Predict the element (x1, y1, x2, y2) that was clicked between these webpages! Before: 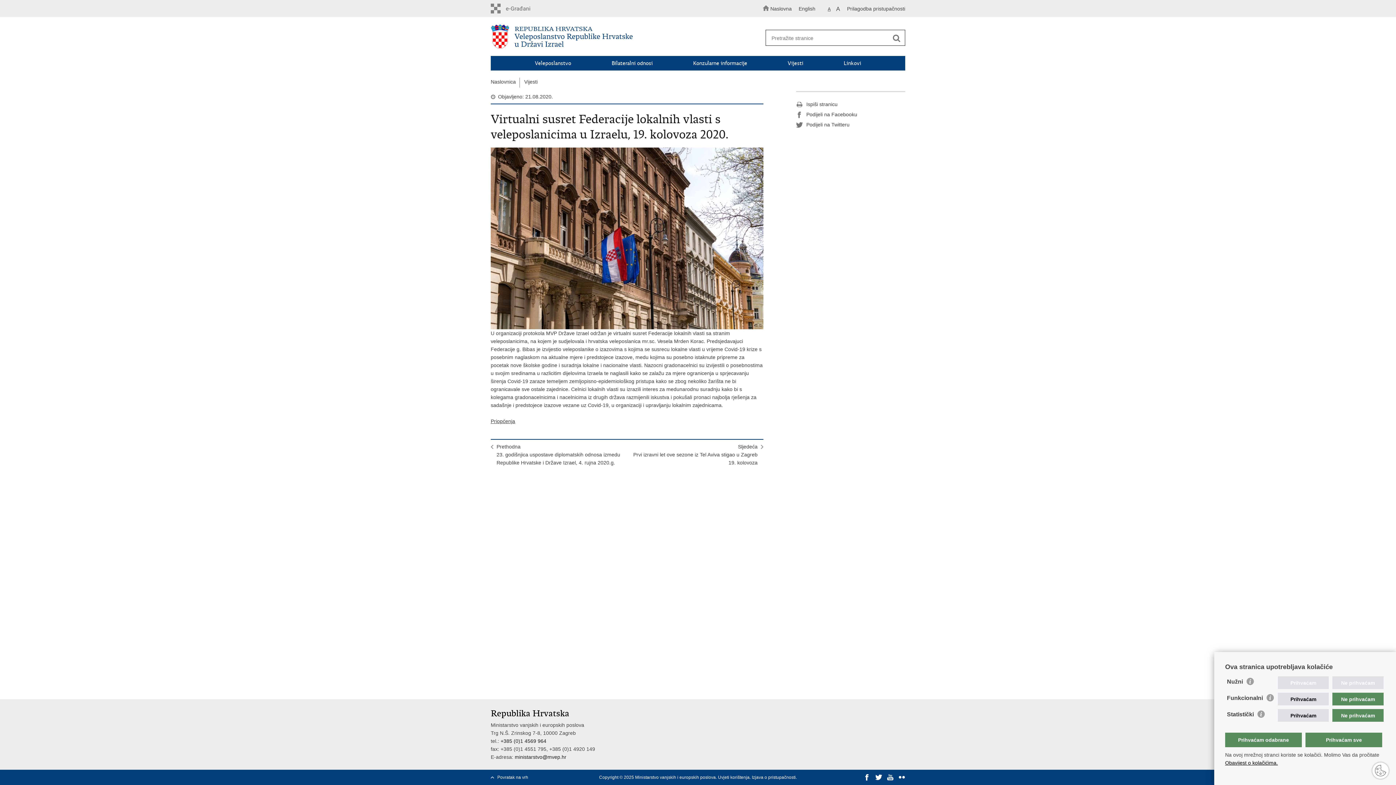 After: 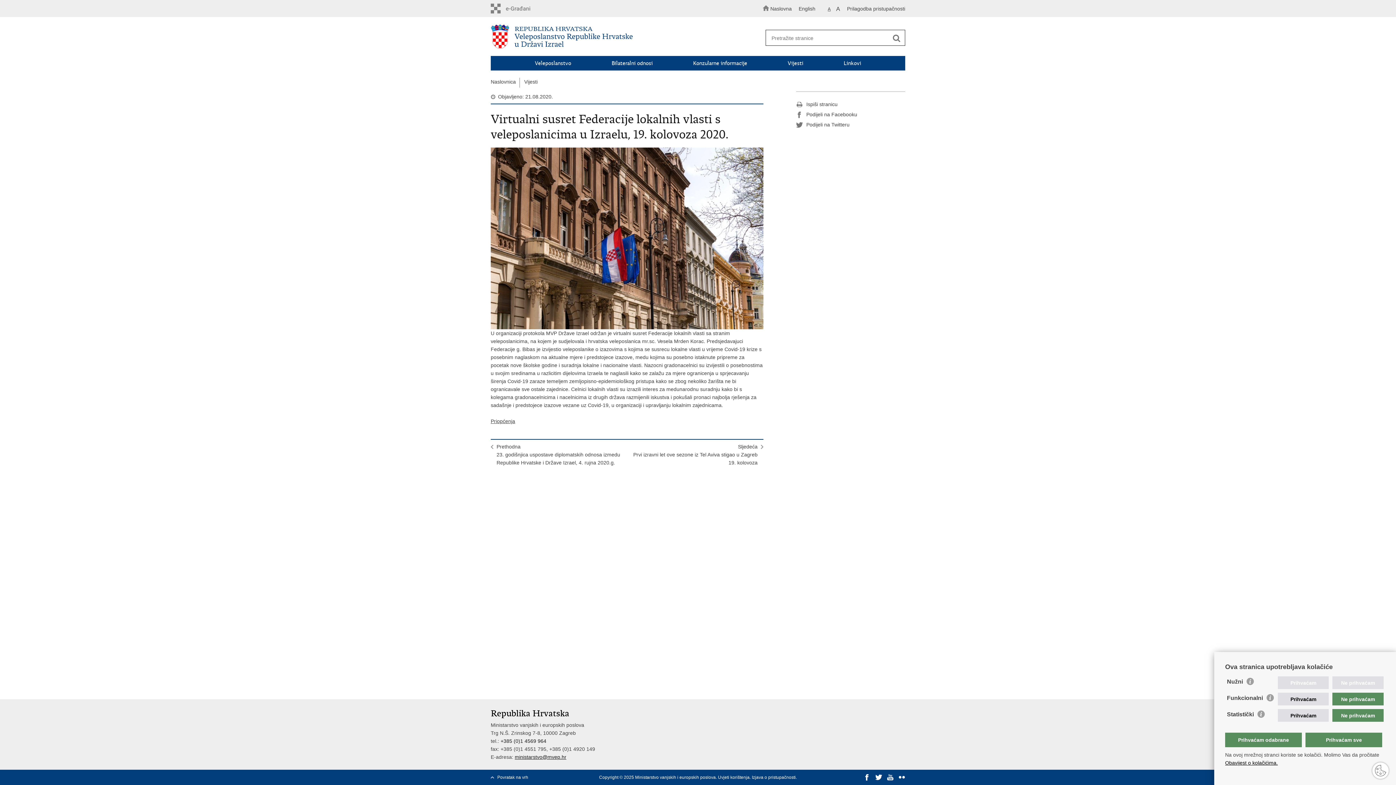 Action: label: ministarstvo@mvep.hr bbox: (514, 754, 566, 760)